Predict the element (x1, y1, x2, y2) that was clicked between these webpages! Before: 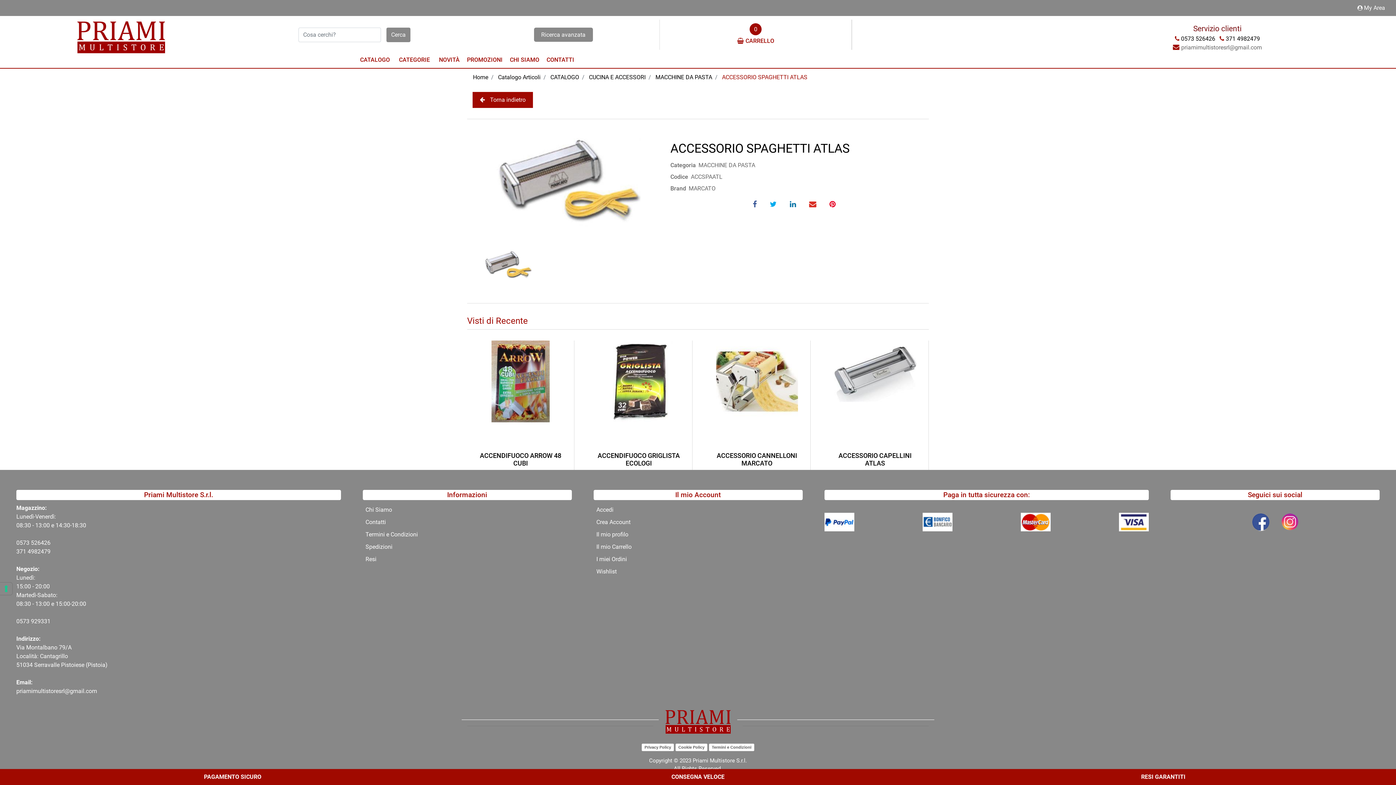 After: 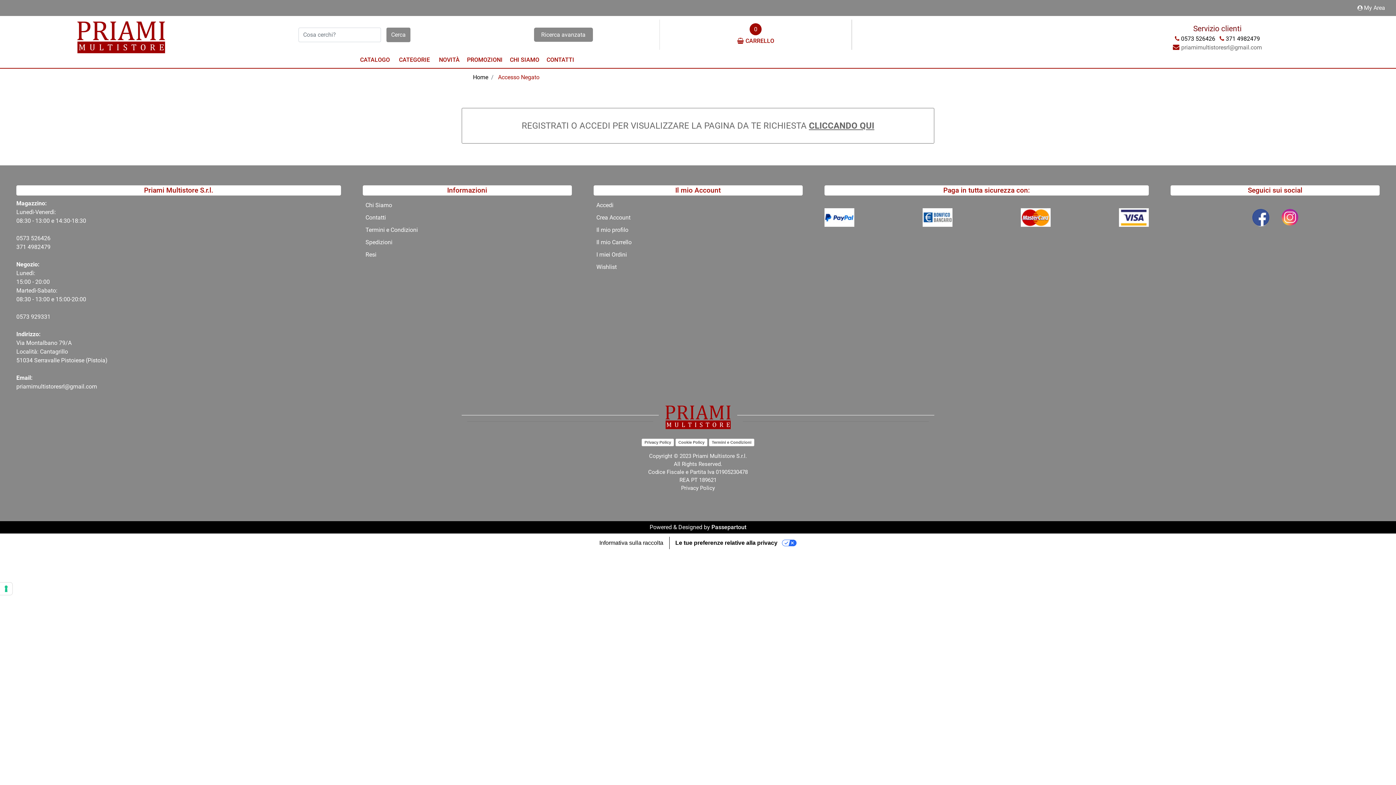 Action: label: CARRELLO bbox: (737, 37, 774, 44)